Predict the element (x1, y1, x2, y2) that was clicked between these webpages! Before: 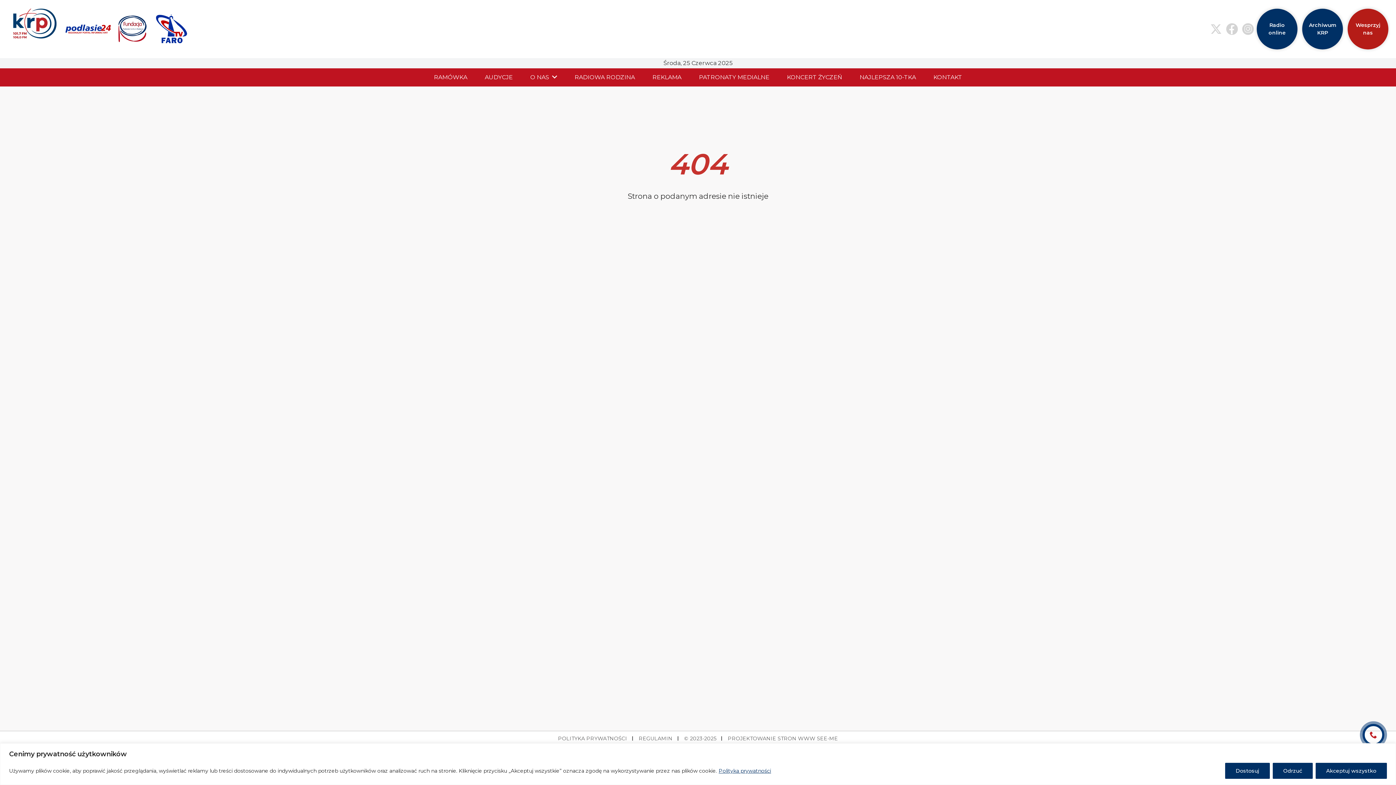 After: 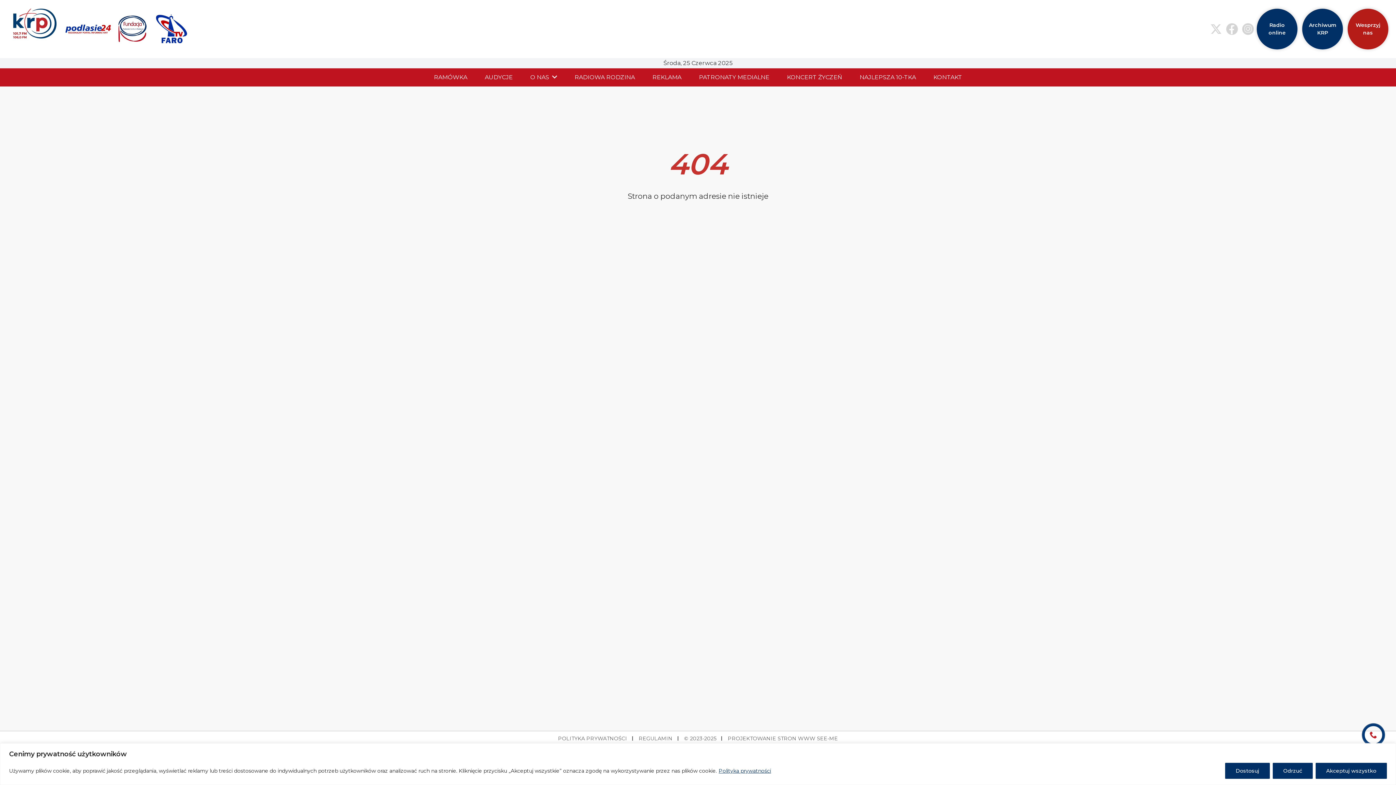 Action: bbox: (1362, 724, 1384, 746)